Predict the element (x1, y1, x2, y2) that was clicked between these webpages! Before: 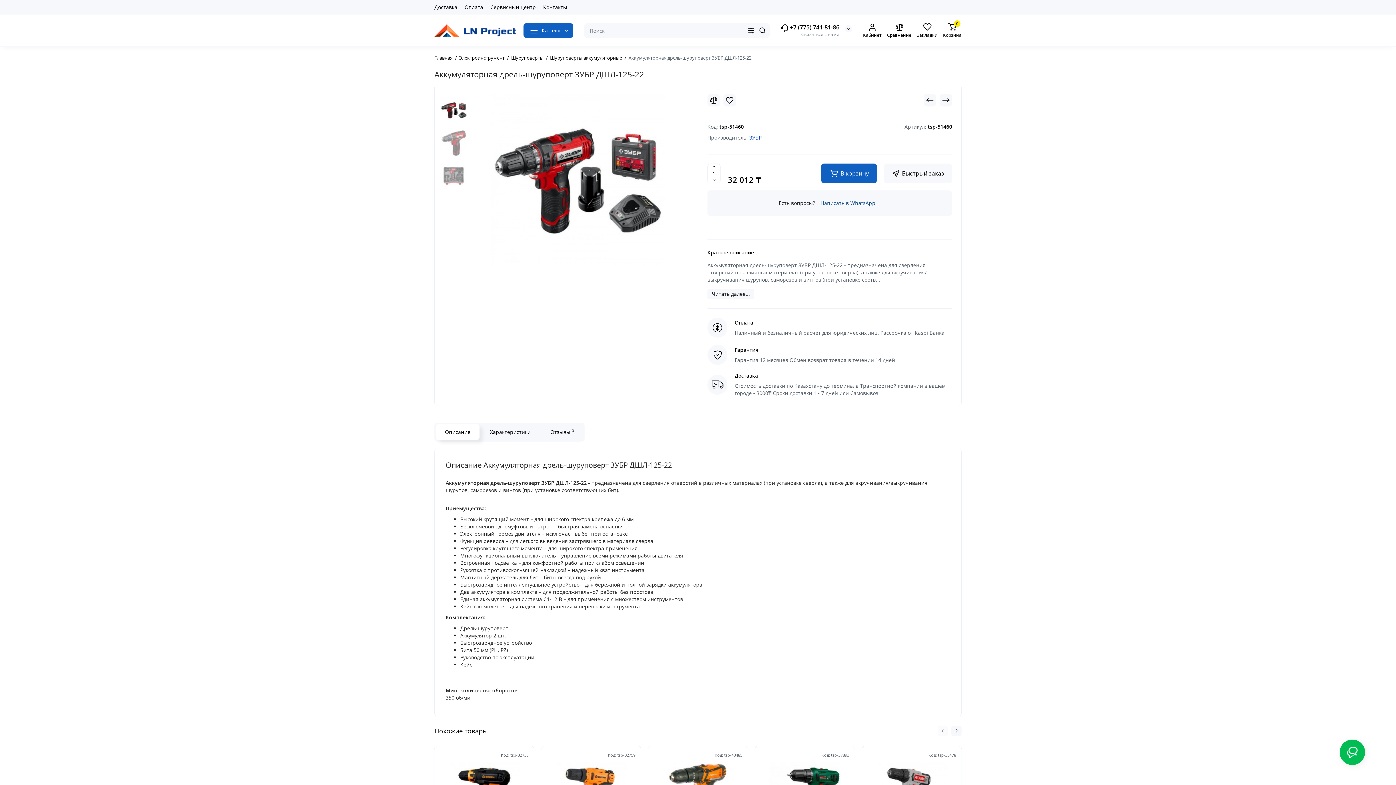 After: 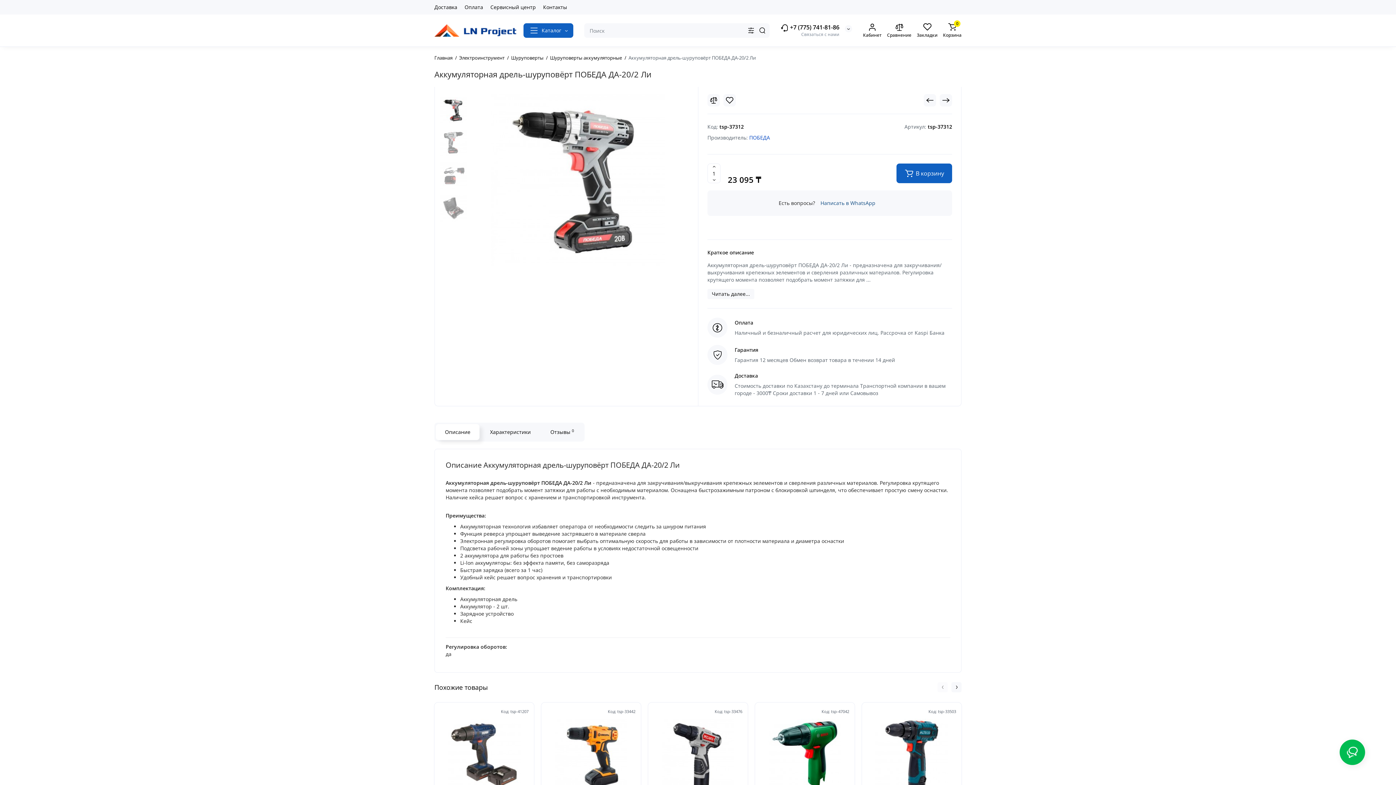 Action: bbox: (924, 94, 936, 106) label: Prev Product